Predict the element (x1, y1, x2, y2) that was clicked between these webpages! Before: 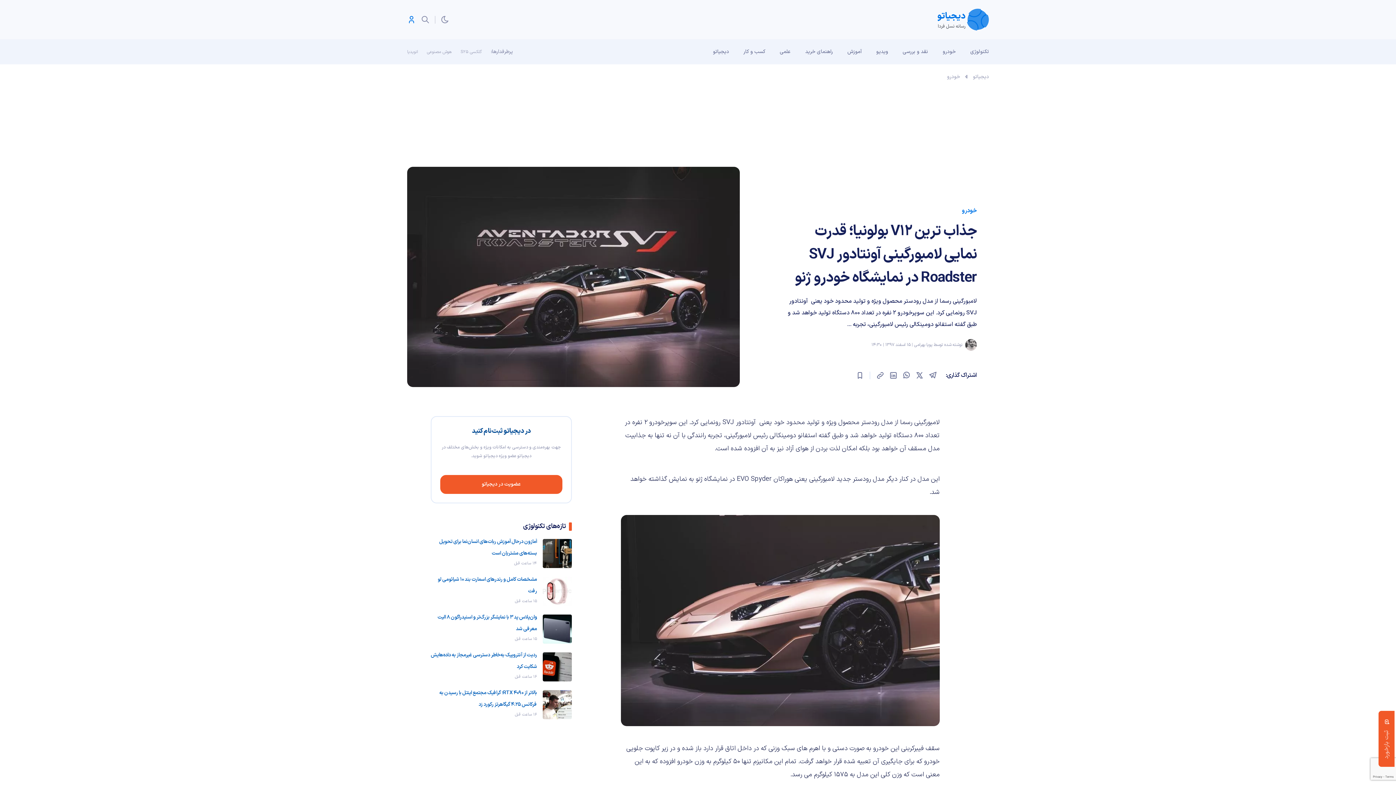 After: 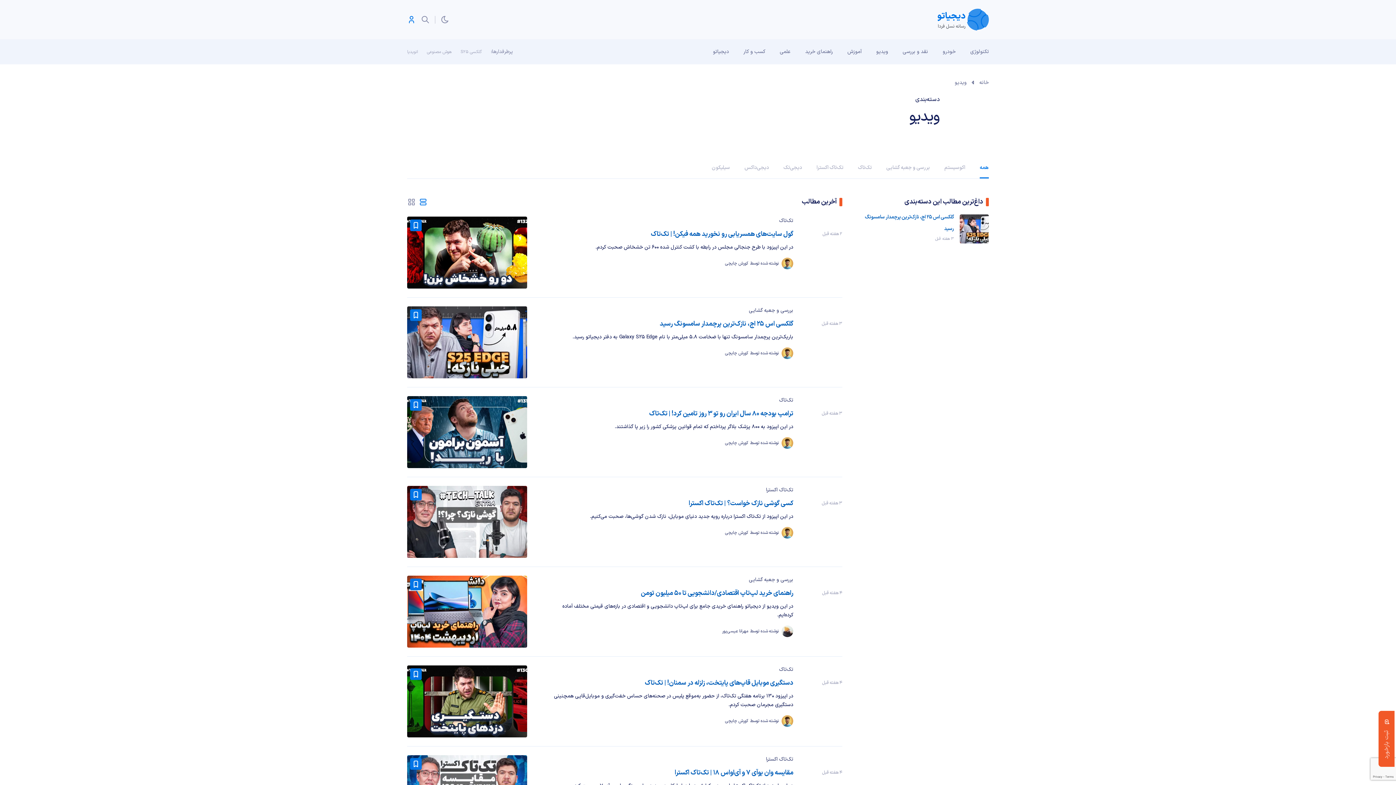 Action: label: ویدیو bbox: (869, 39, 895, 64)